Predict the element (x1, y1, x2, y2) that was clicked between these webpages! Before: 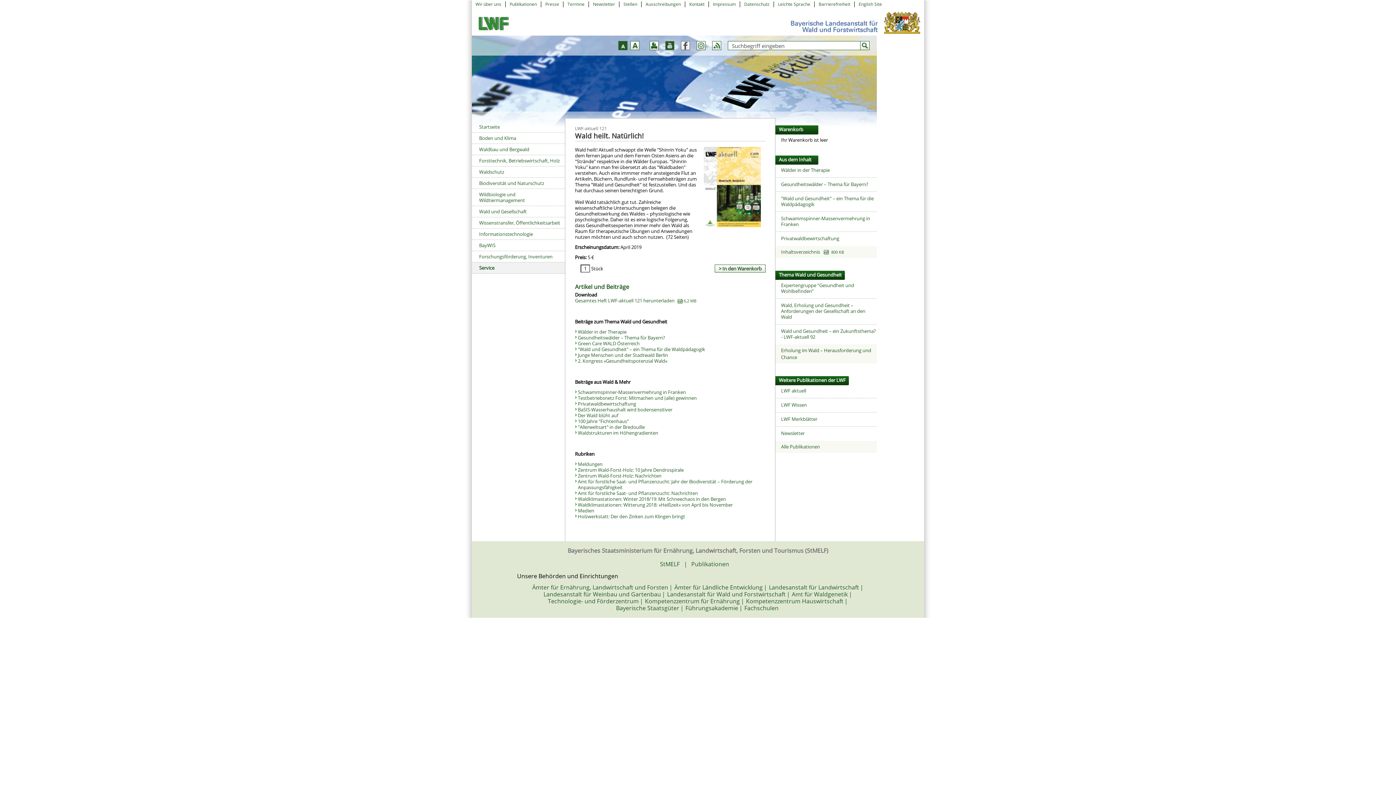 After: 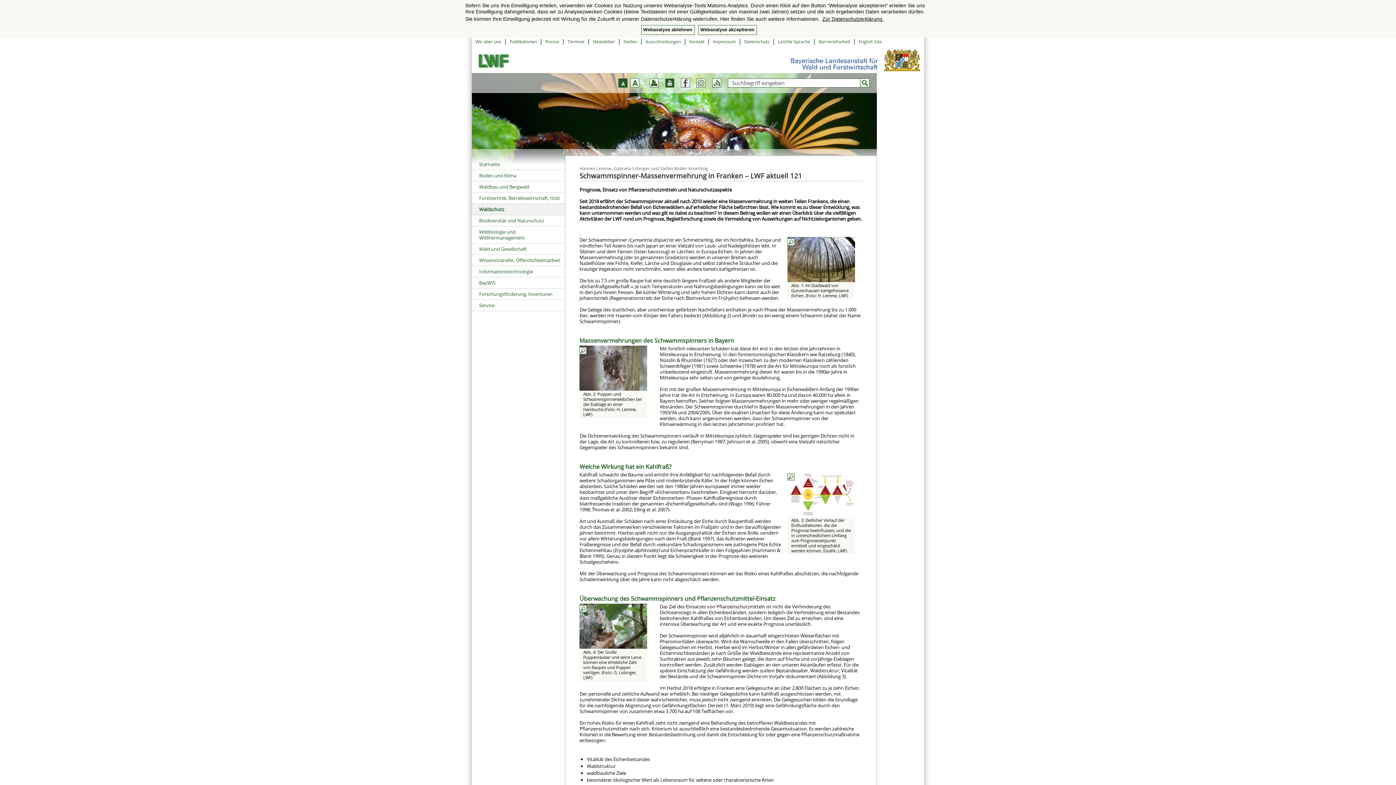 Action: bbox: (578, 389, 686, 395) label: Schwammspinner-Massenvermehrung in Franken